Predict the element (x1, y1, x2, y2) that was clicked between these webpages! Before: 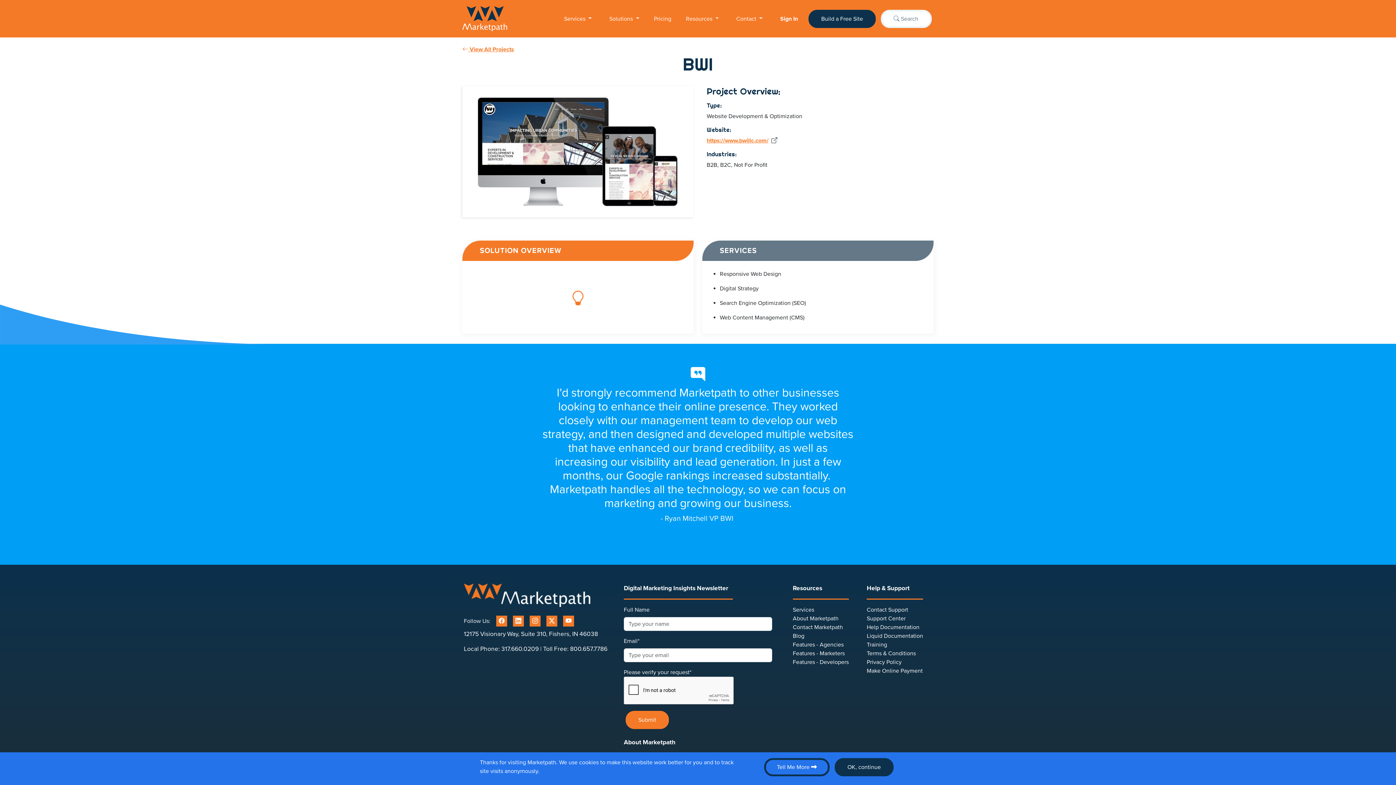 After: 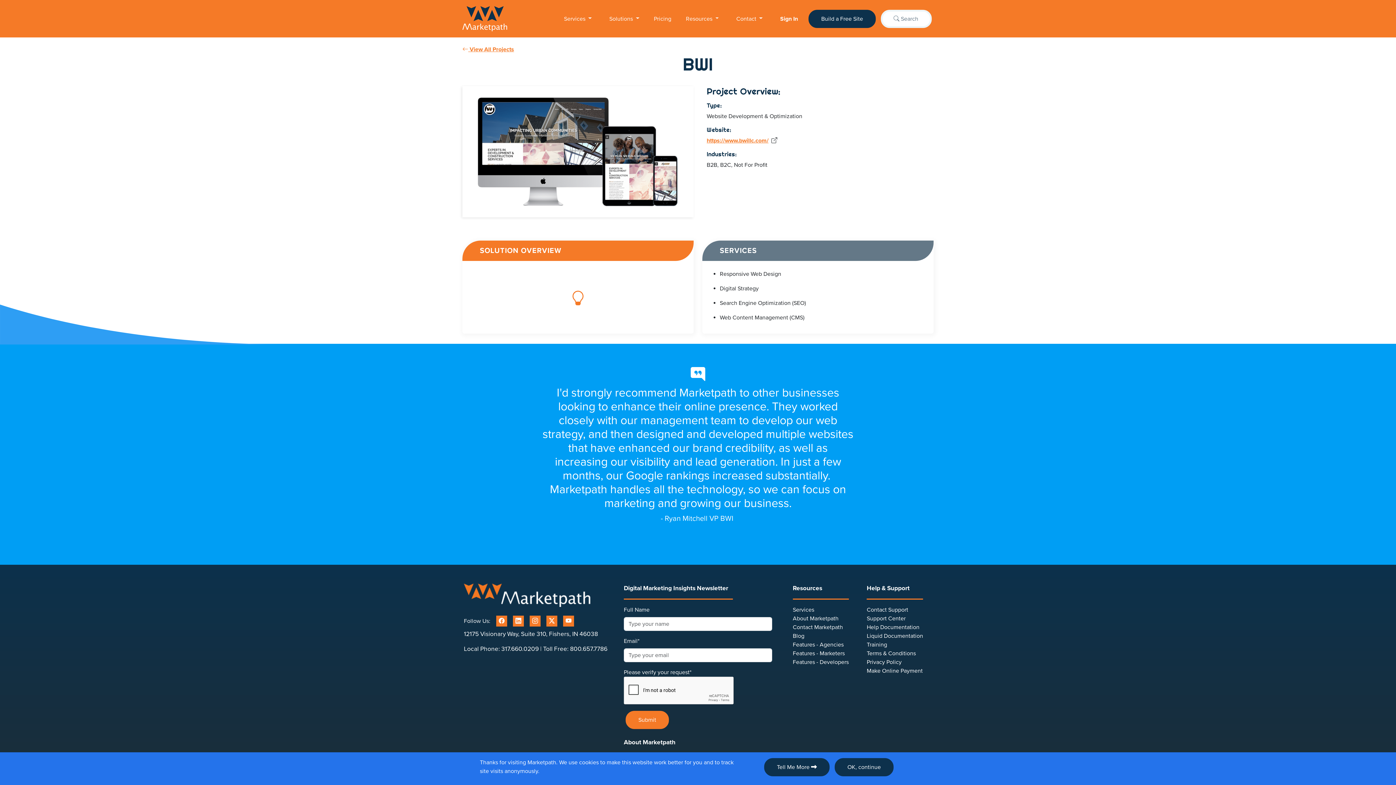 Action: bbox: (764, 758, 829, 776) label: Tell Me More 